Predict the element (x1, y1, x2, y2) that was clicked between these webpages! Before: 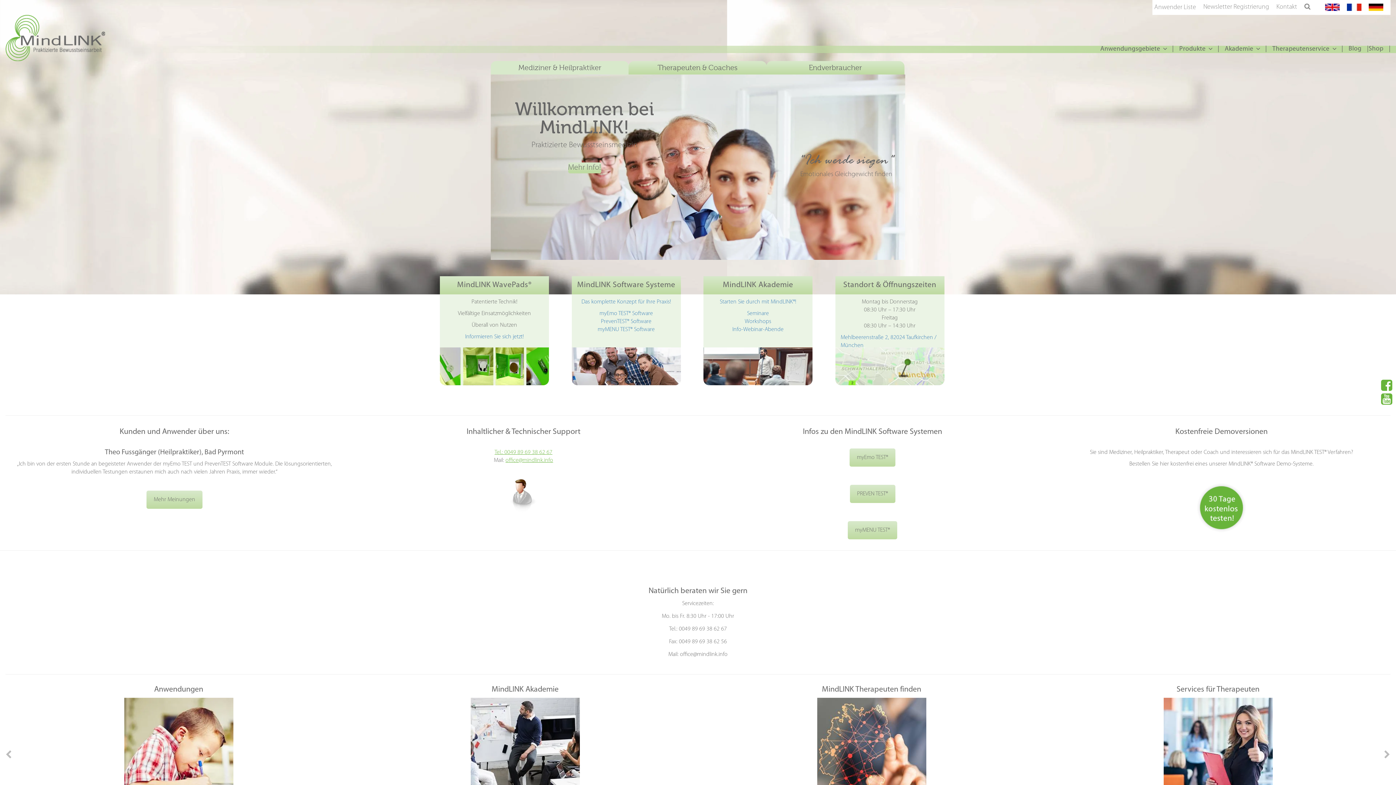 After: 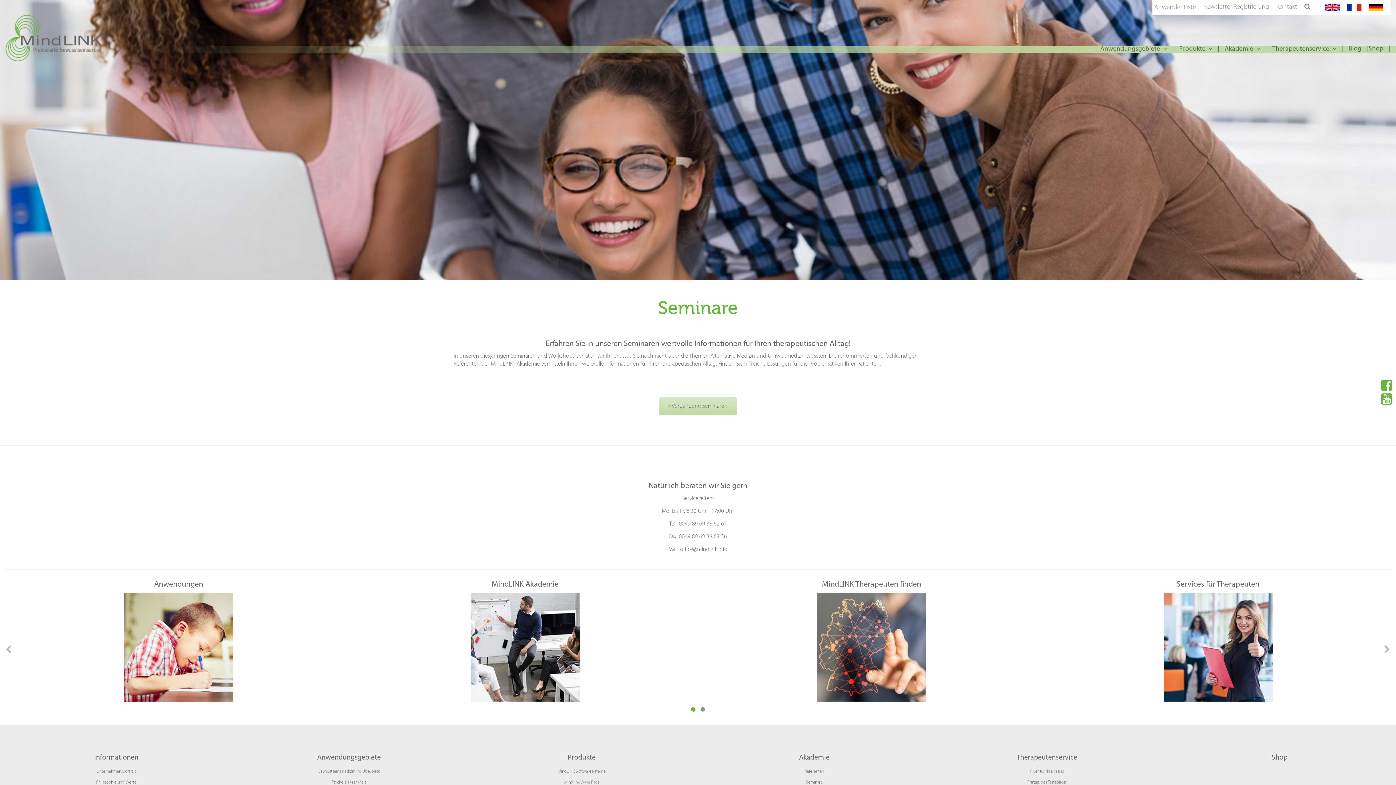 Action: bbox: (747, 310, 769, 316) label: Seminare